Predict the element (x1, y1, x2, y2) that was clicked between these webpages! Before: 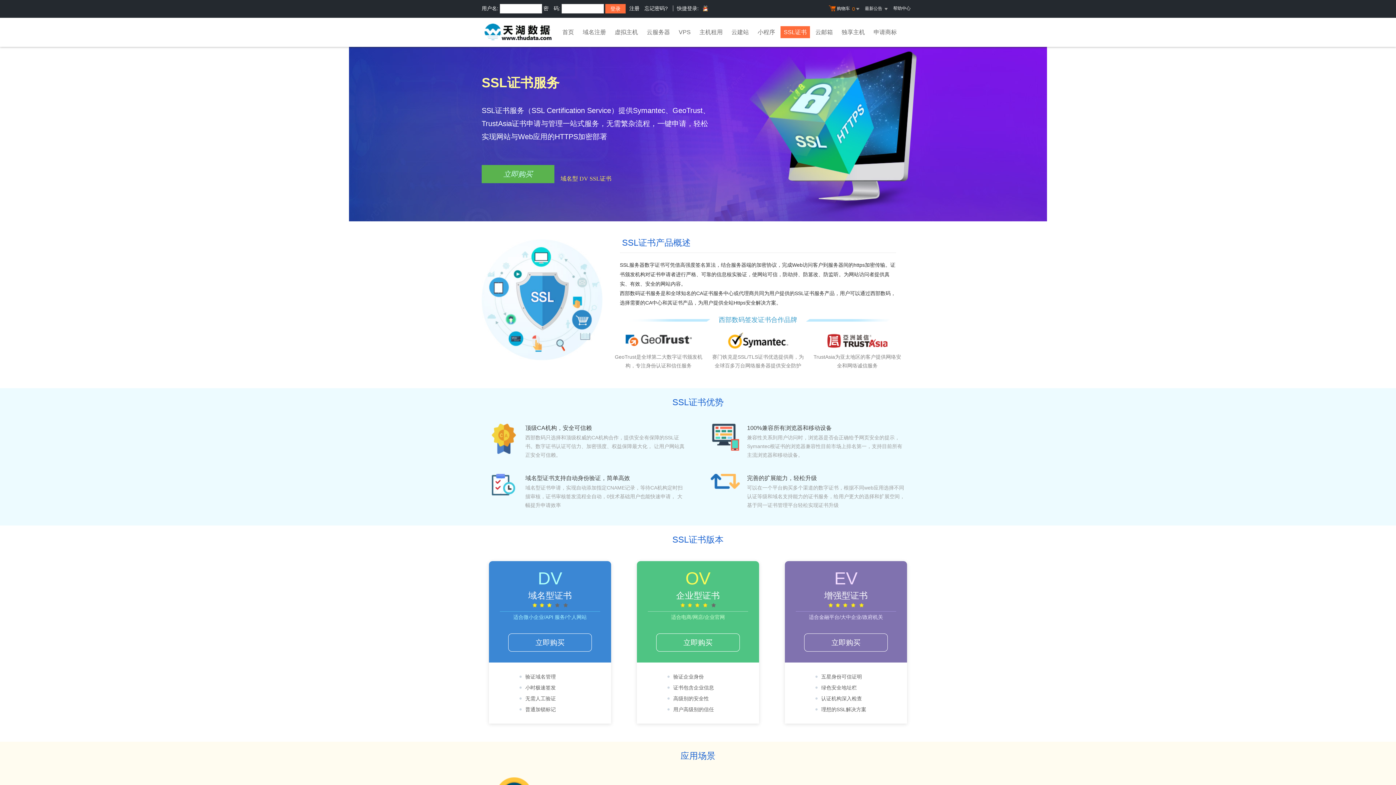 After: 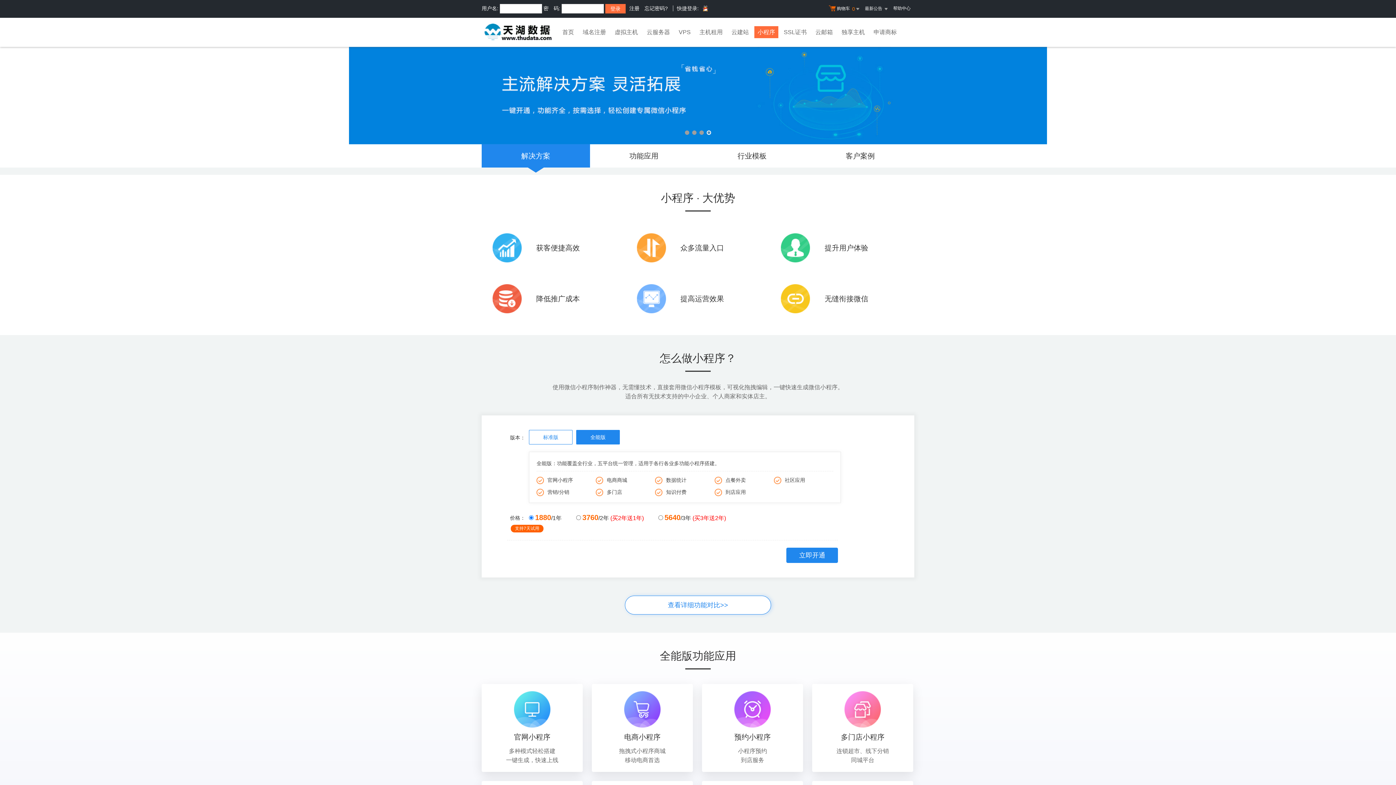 Action: bbox: (754, 26, 778, 40) label: 小程序